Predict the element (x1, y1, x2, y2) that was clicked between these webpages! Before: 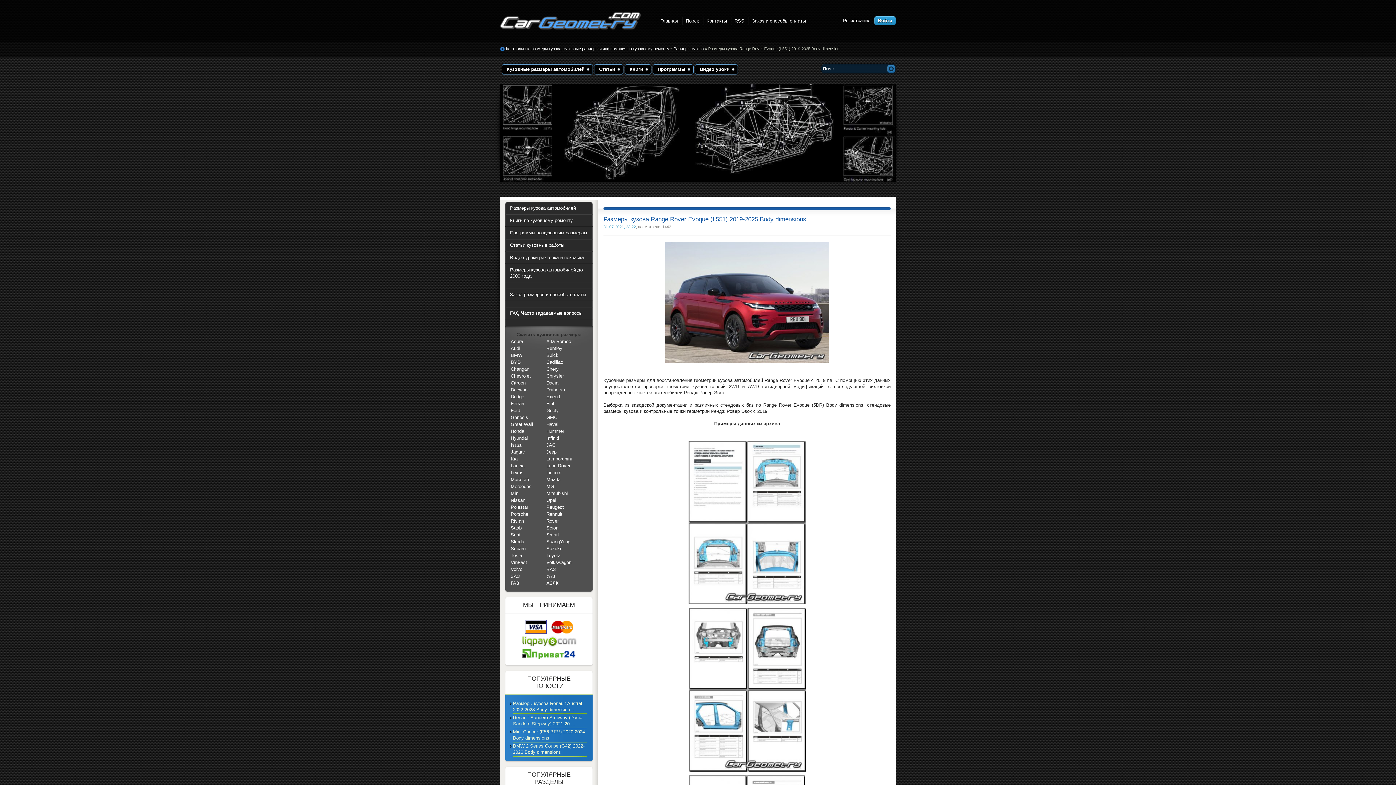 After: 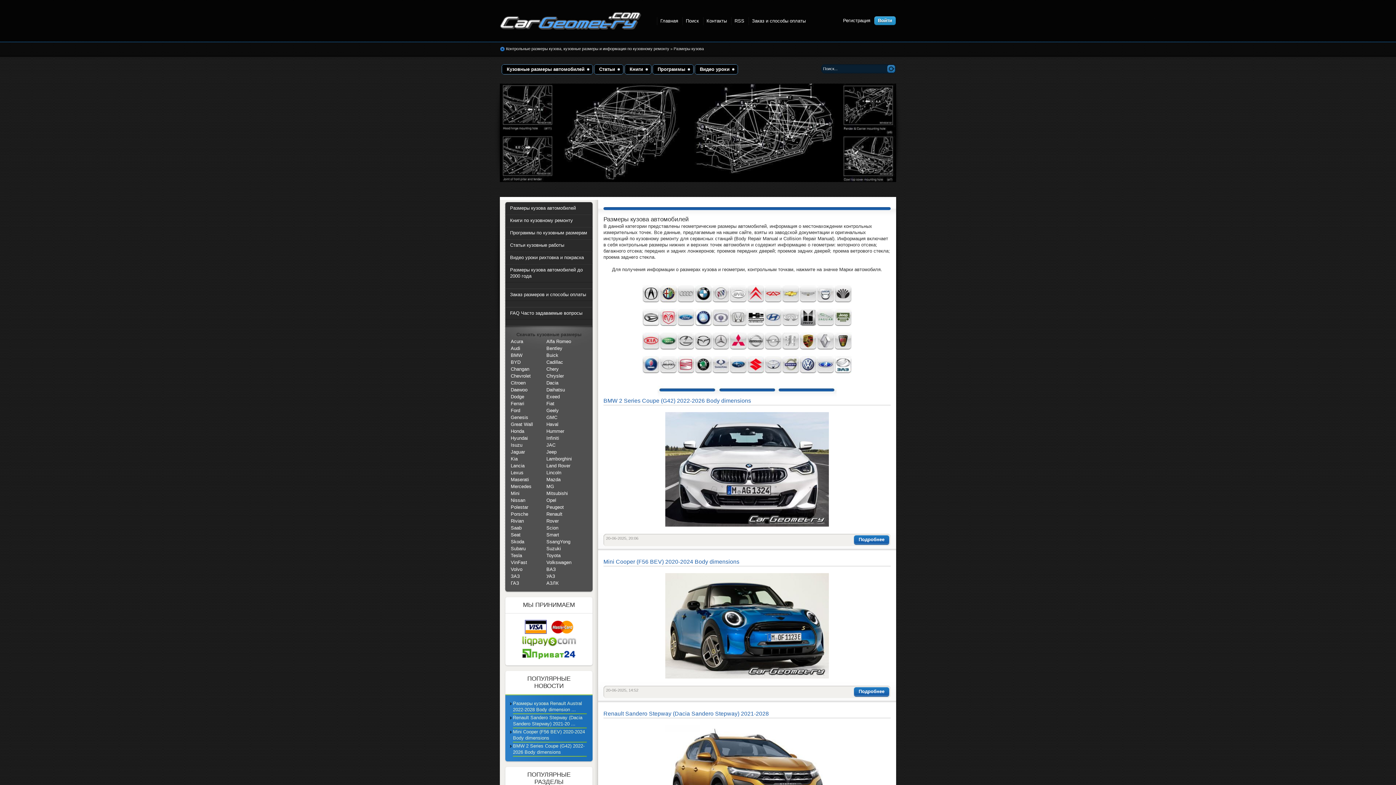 Action: bbox: (505, 202, 592, 214) label: Размеры кузова автомобилей